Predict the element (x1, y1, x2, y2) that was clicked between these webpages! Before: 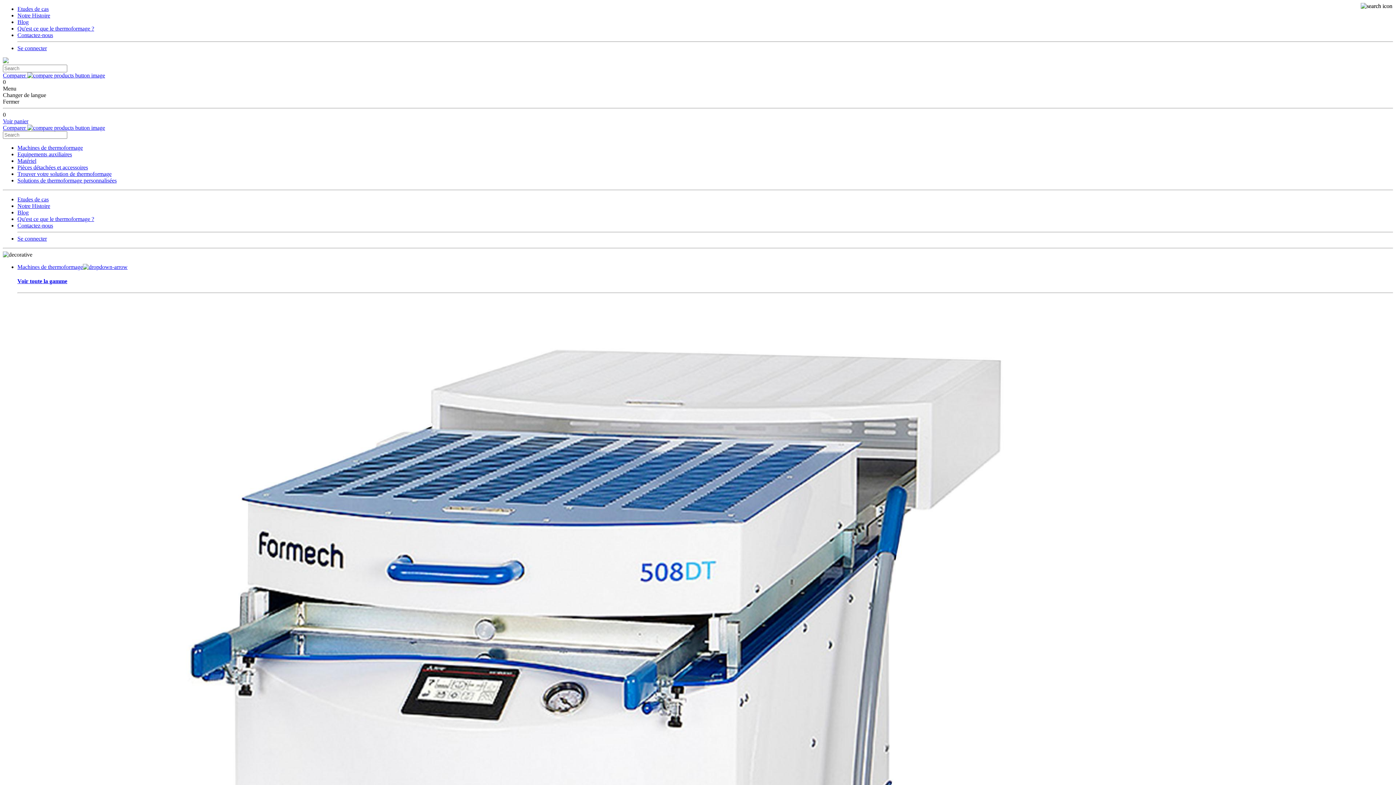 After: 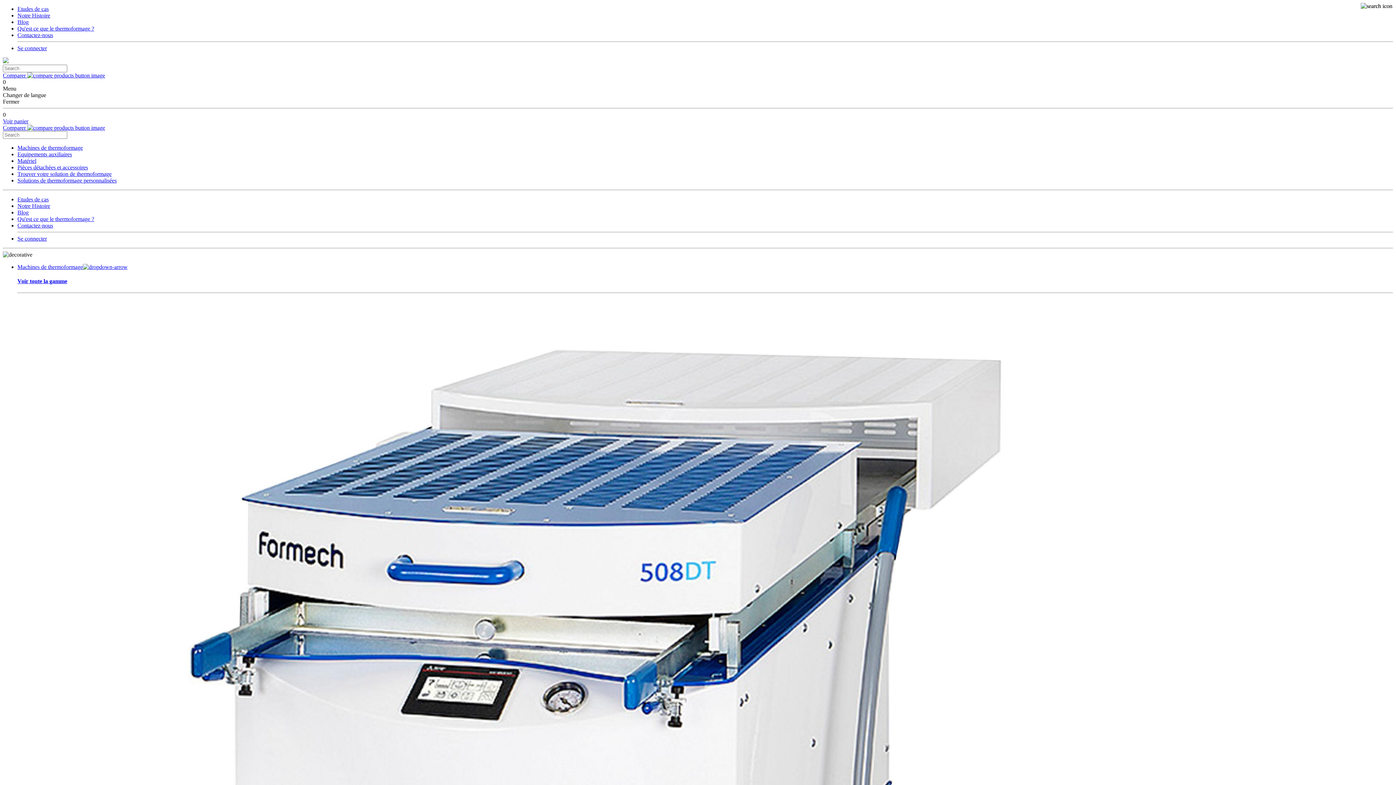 Action: label: Machines de thermoformage bbox: (17, 264, 127, 270)